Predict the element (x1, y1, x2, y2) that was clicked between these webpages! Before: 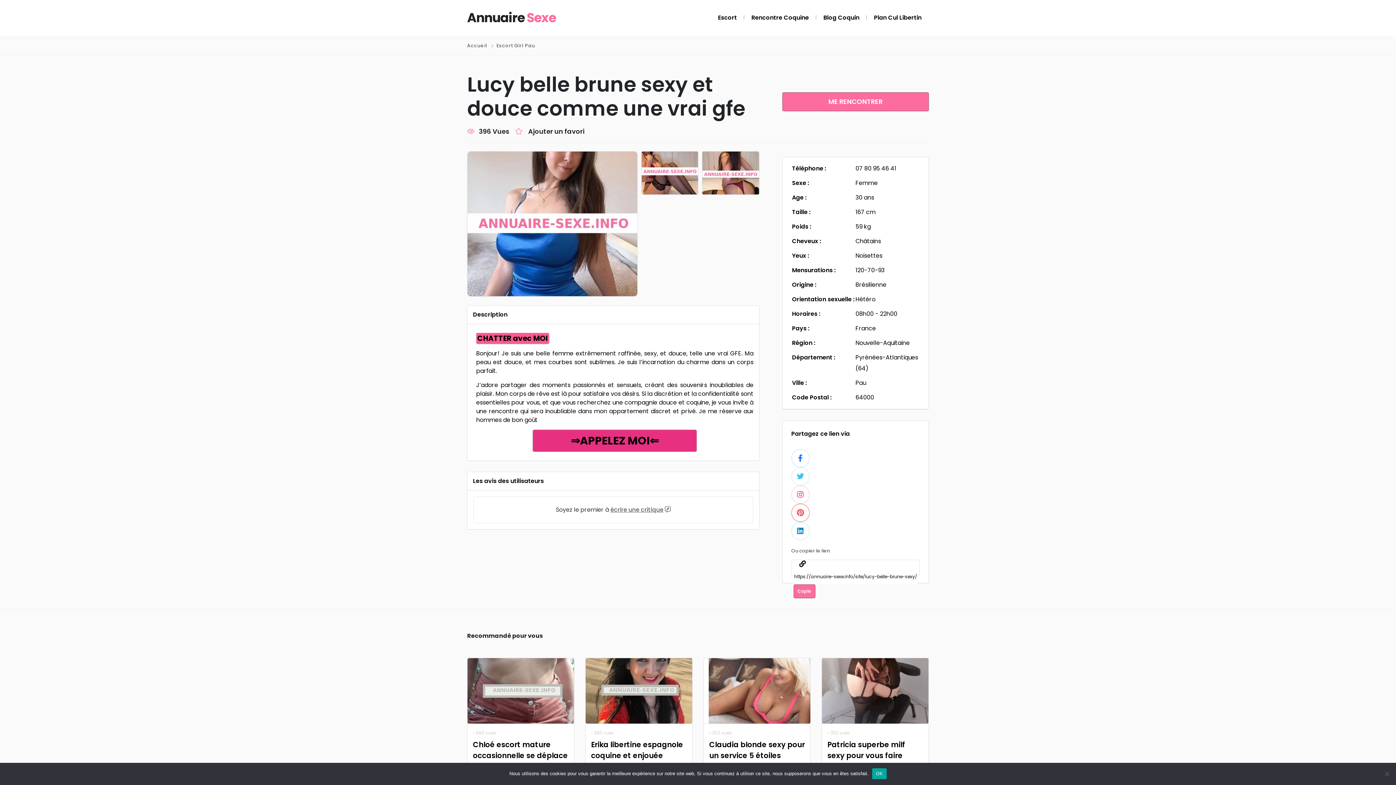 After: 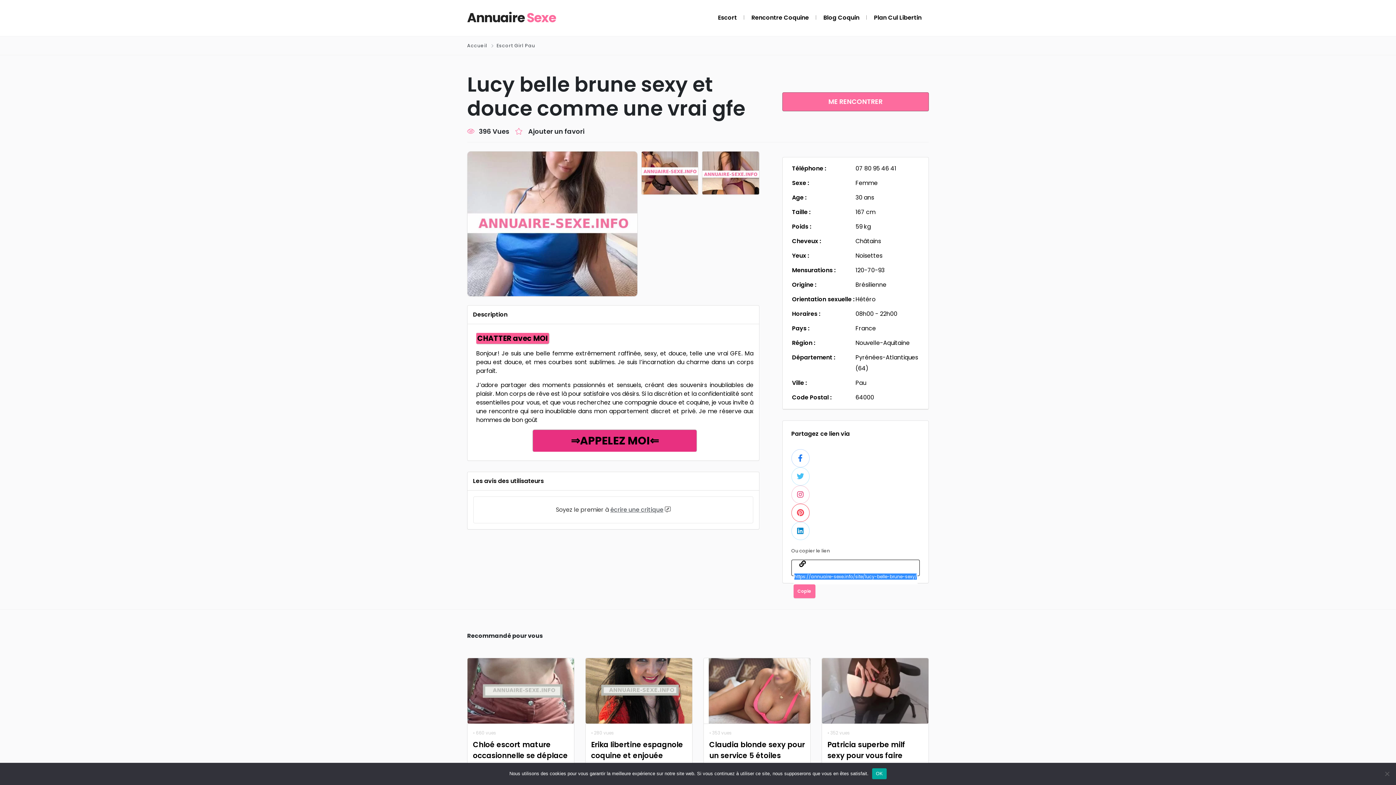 Action: label: Copie bbox: (793, 584, 815, 598)